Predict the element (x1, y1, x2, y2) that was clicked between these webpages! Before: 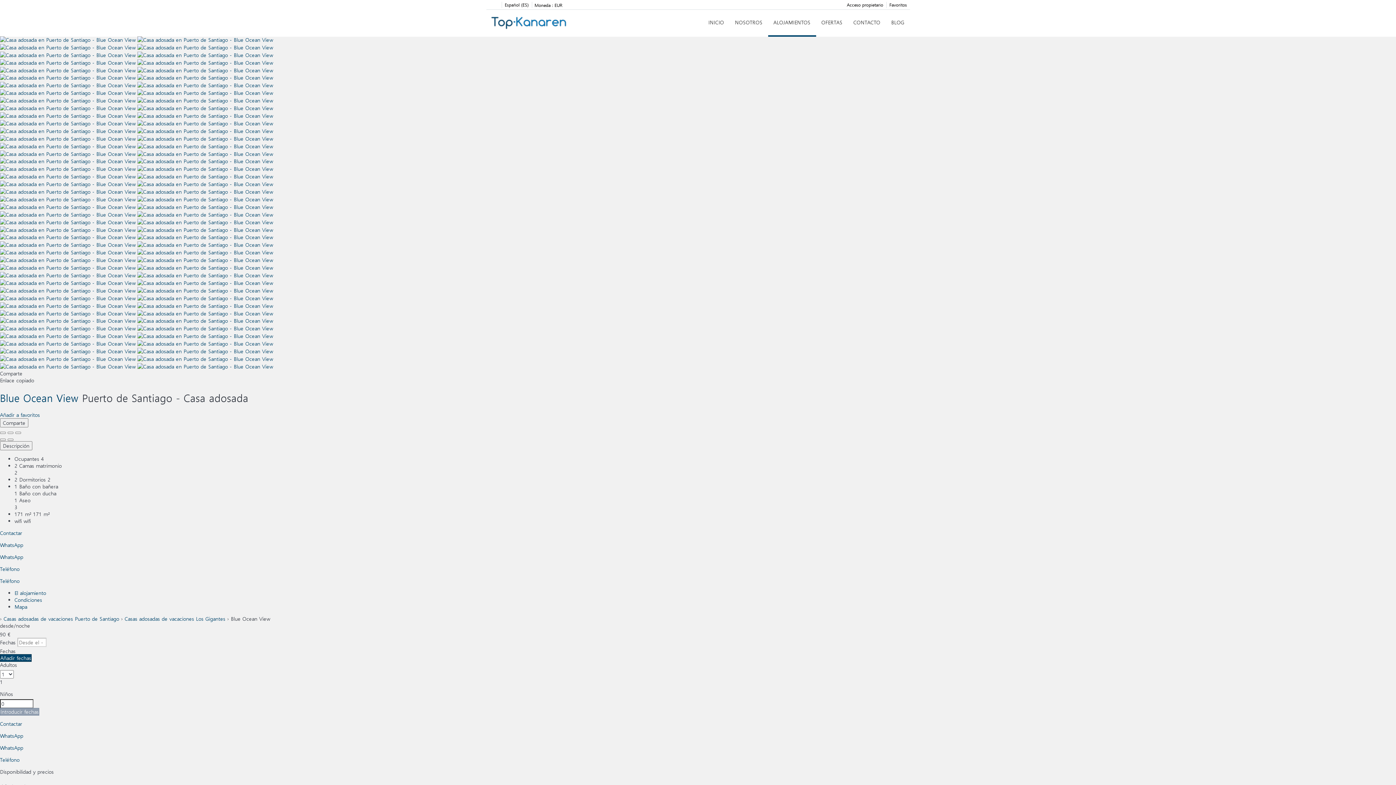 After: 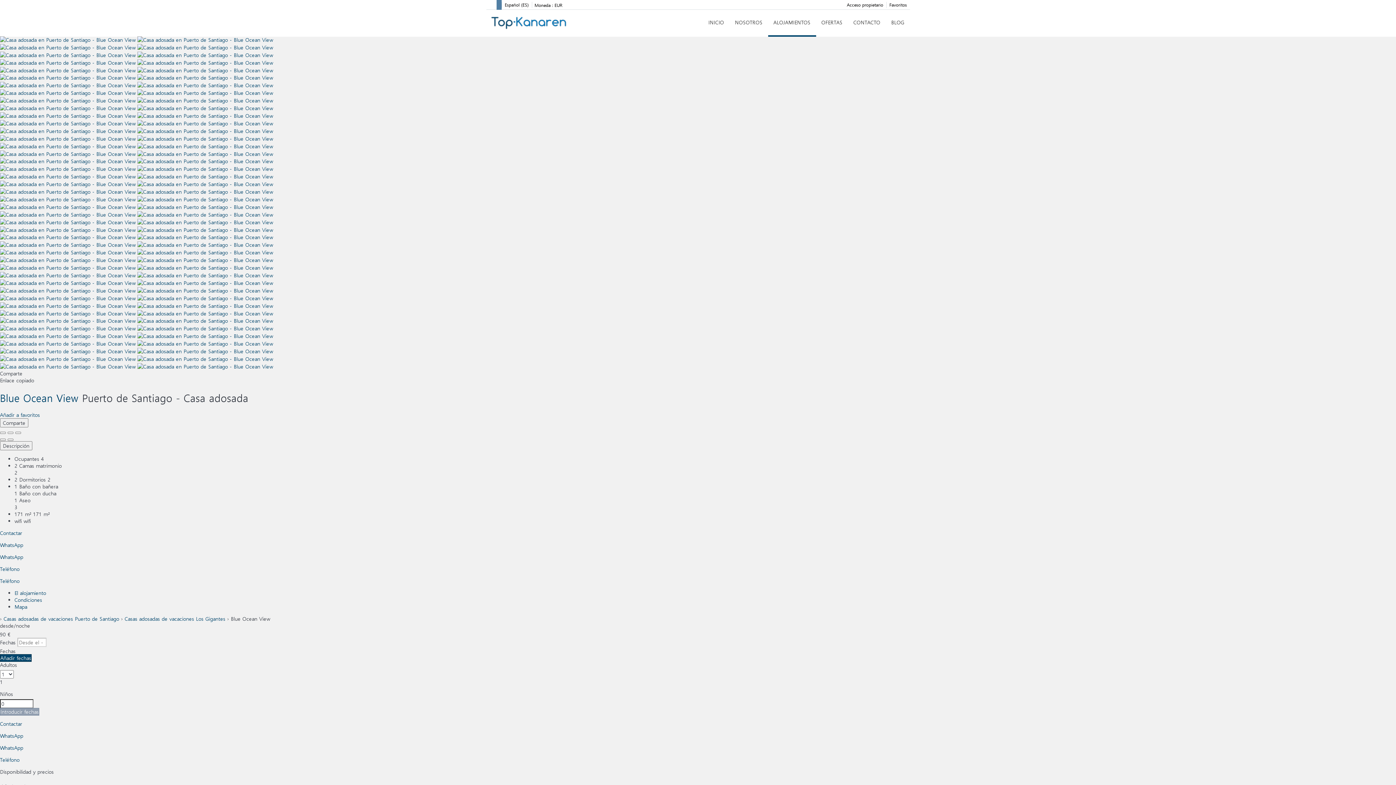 Action: bbox: (496, 0, 501, 9)